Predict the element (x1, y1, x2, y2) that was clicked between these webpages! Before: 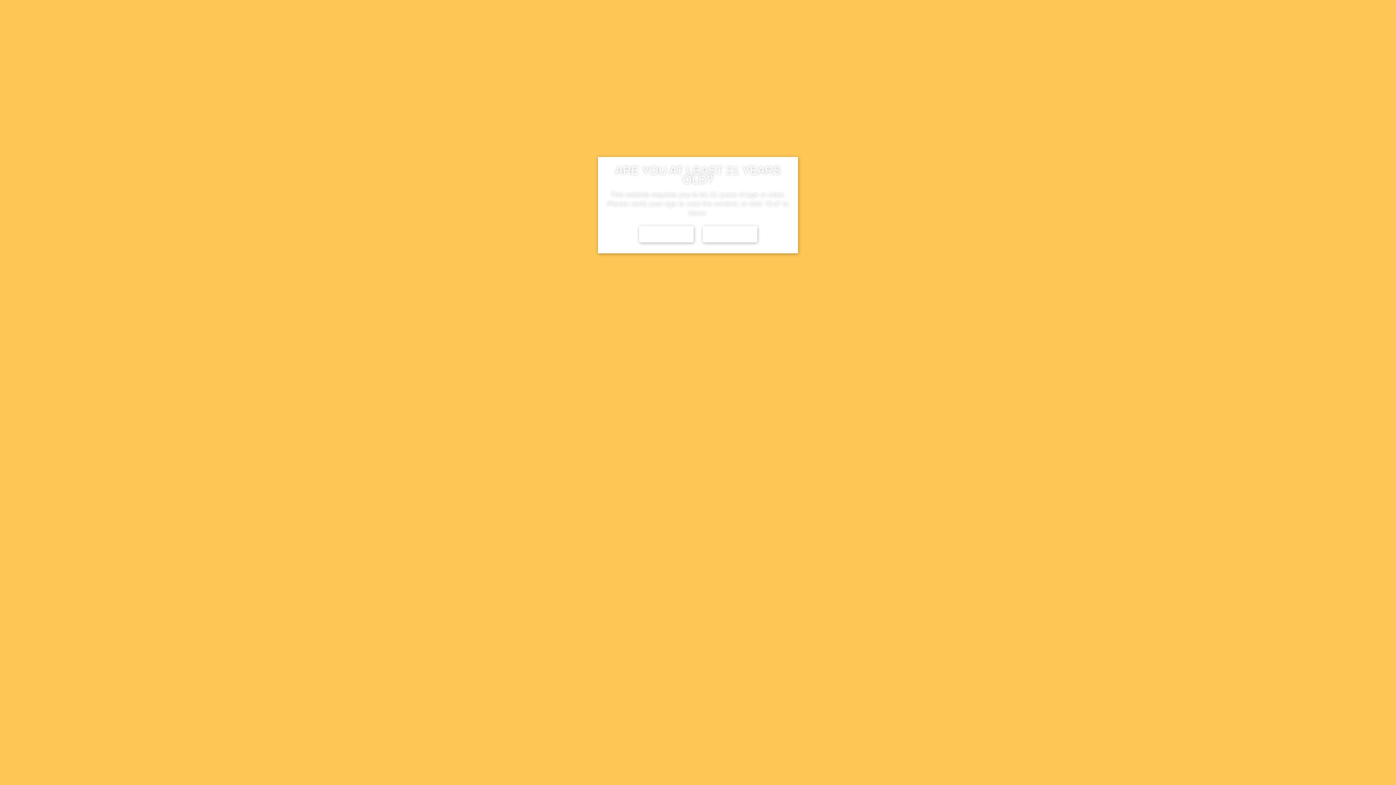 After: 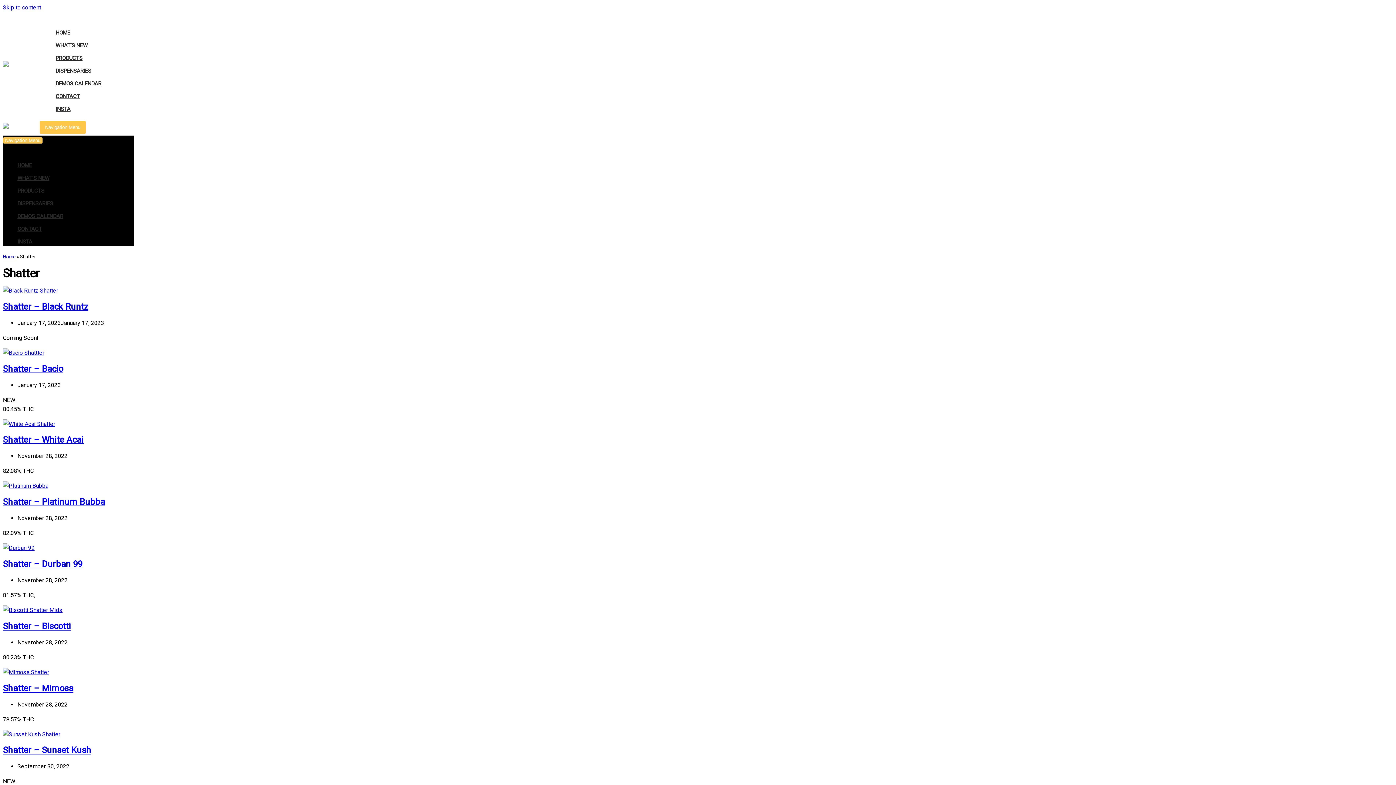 Action: label: Yes bbox: (639, 226, 693, 242)